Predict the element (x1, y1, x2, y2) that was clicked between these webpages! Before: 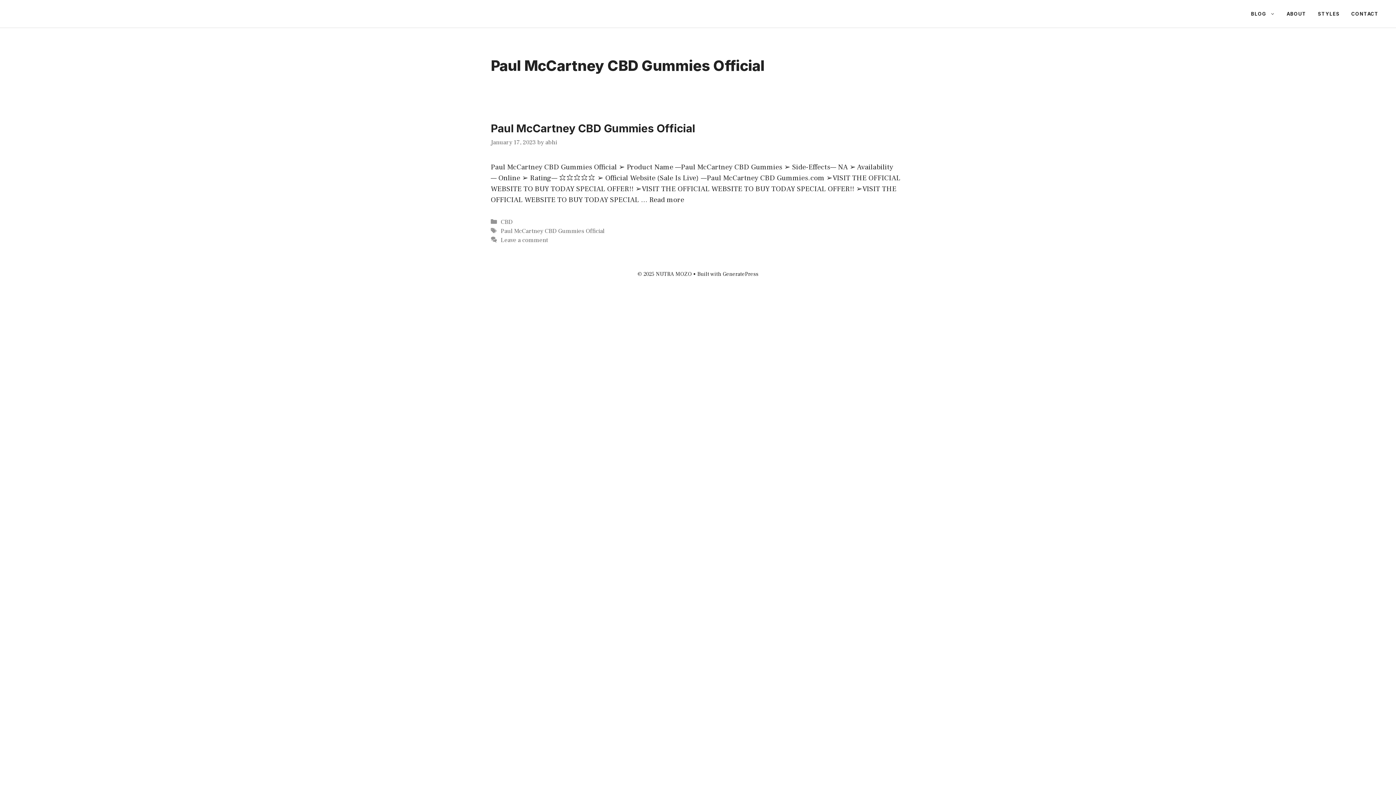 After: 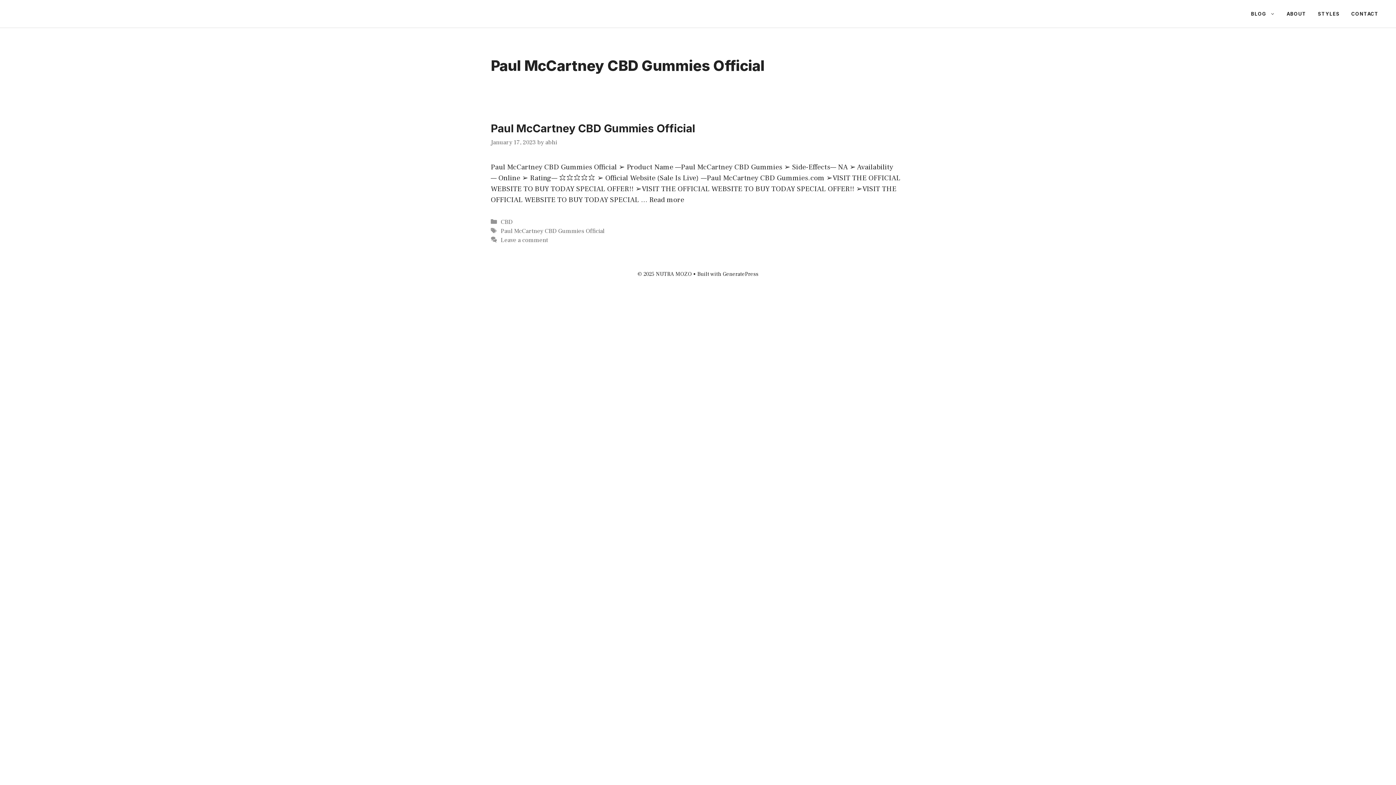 Action: label: Paul McCartney CBD Gummies Official bbox: (500, 227, 604, 235)